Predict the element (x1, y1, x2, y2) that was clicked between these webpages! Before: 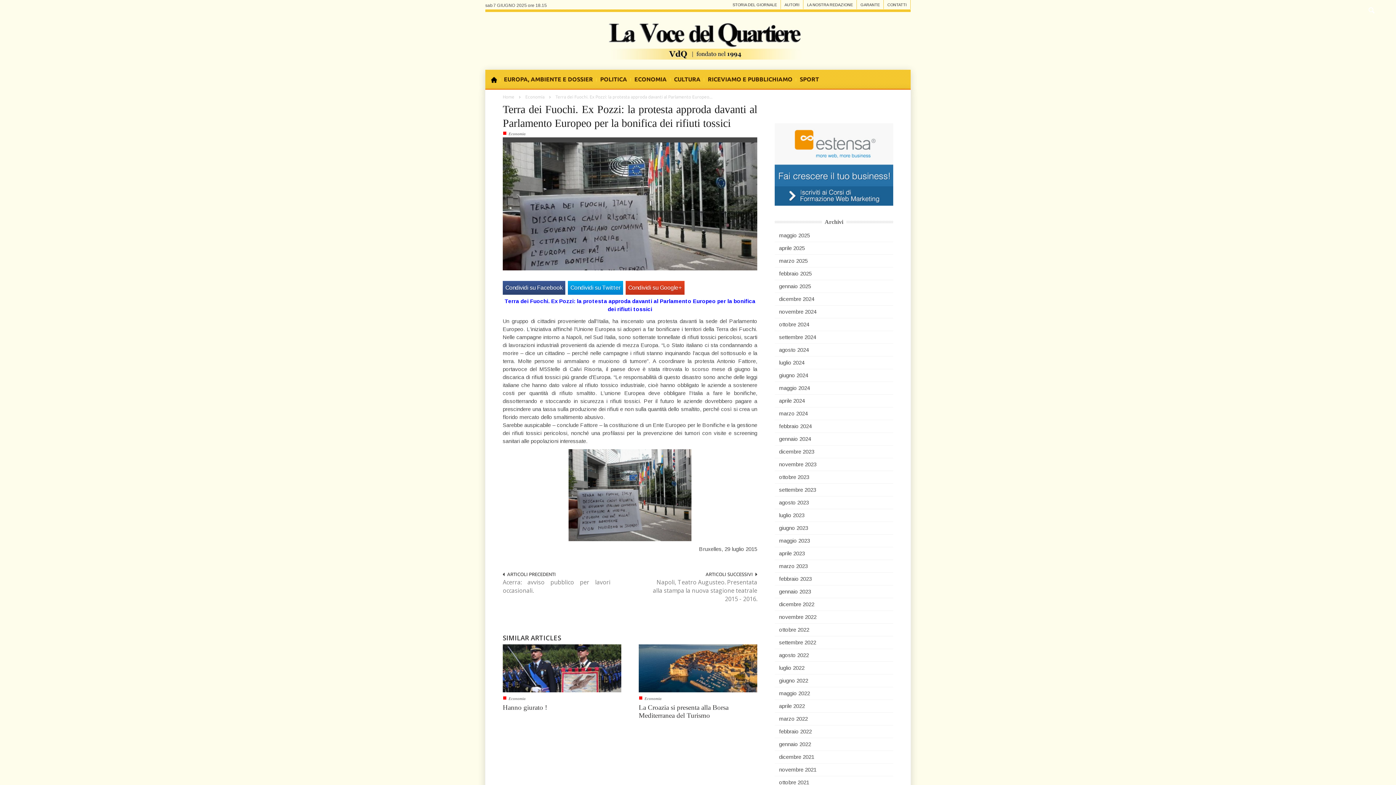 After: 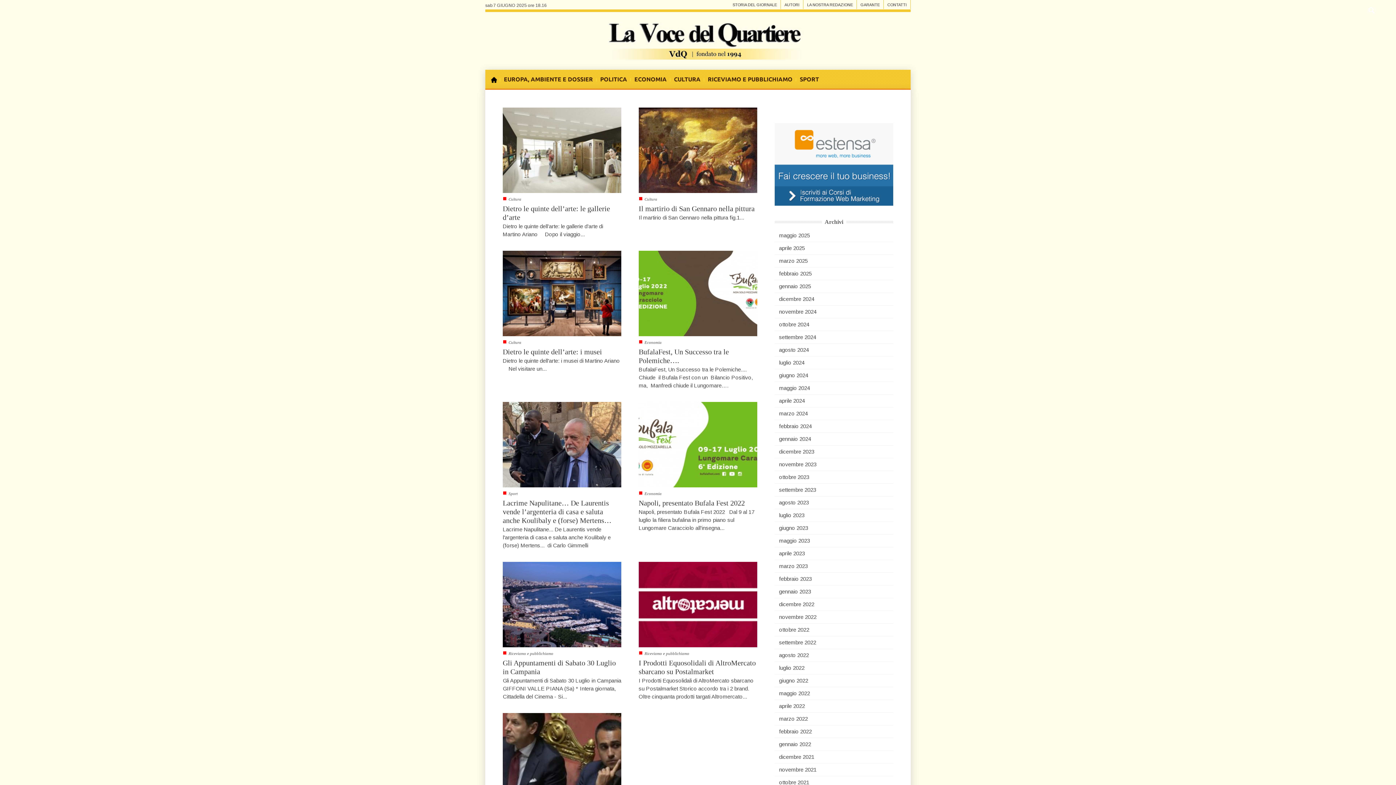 Action: label: luglio 2022 bbox: (774, 662, 893, 674)